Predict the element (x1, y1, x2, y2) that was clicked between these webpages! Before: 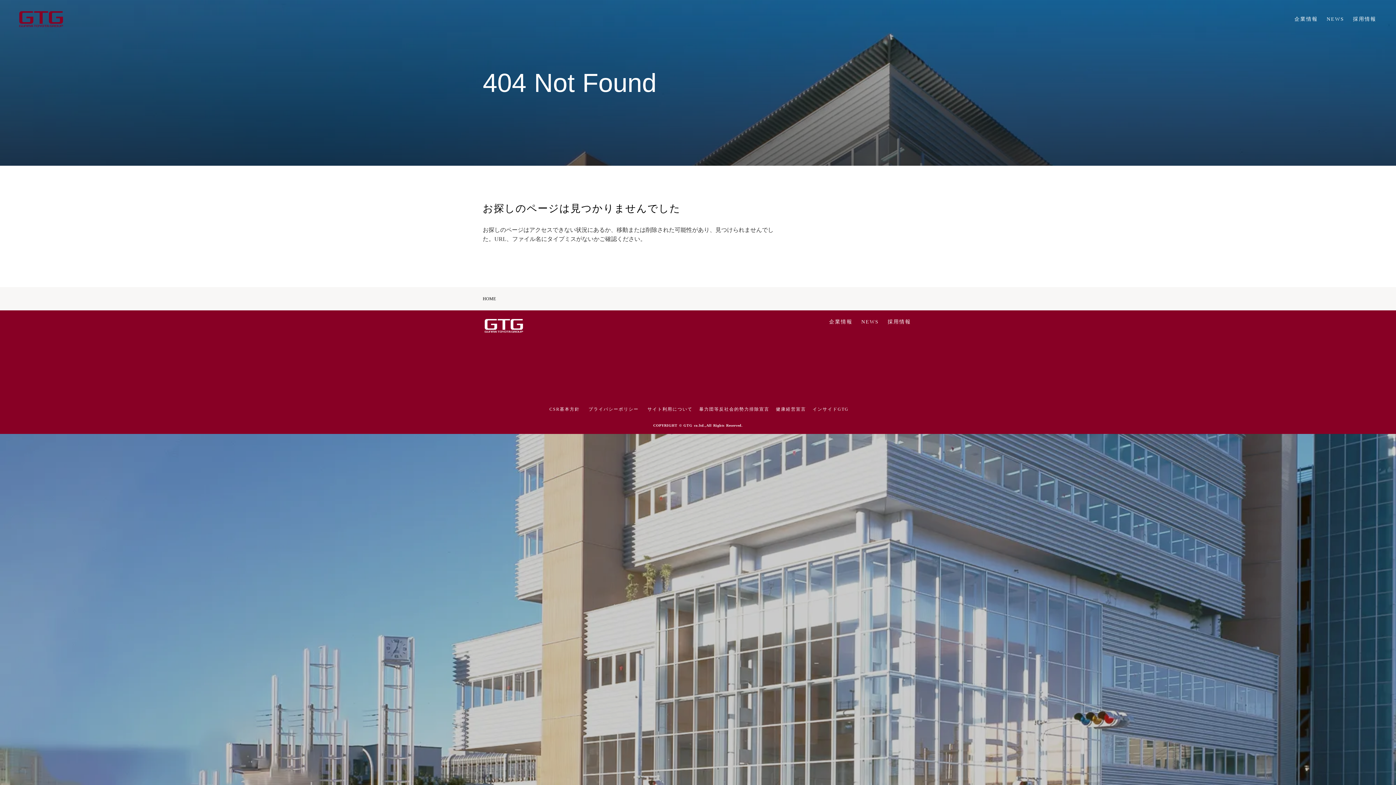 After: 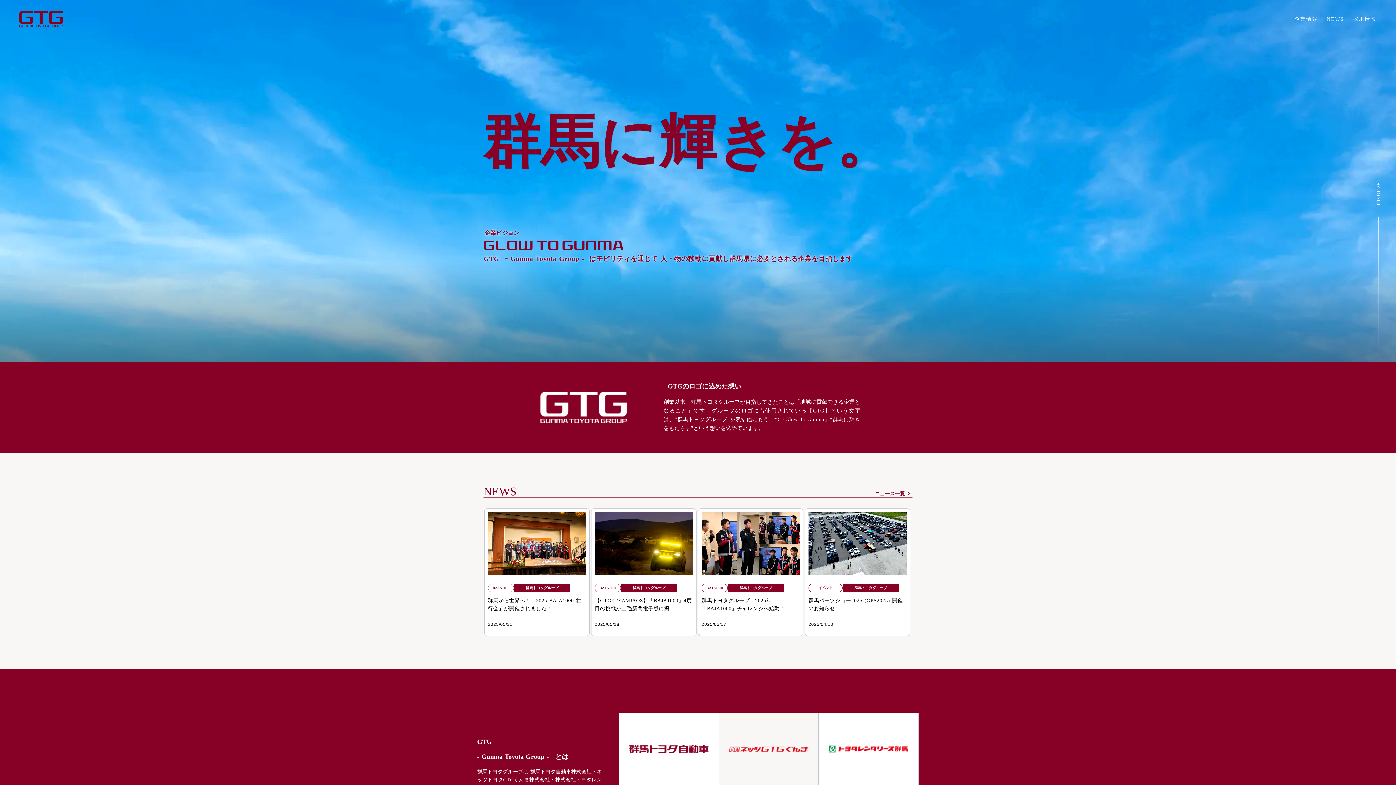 Action: bbox: (482, 318, 525, 333)